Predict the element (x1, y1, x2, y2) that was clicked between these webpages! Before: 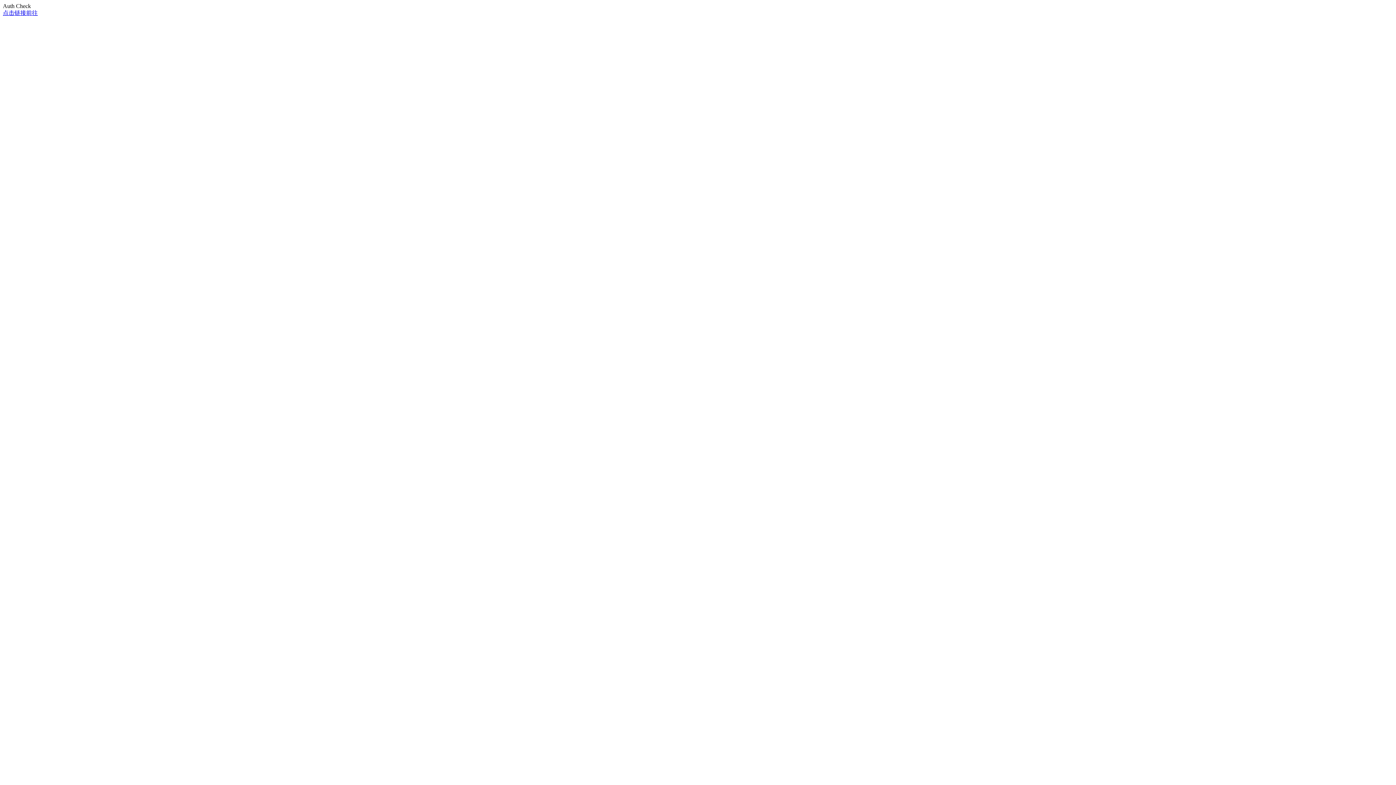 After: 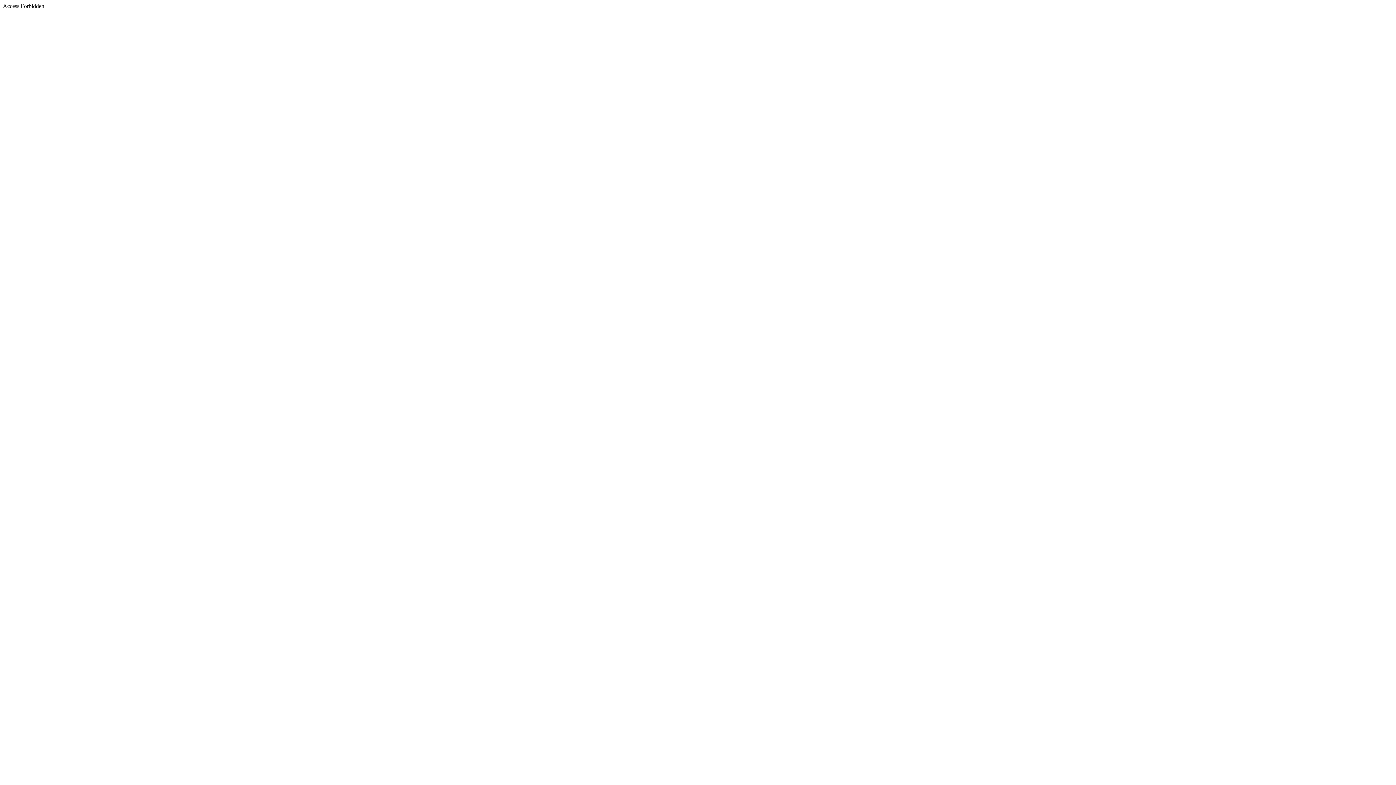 Action: bbox: (2, 9, 37, 16) label: 点击链接前往